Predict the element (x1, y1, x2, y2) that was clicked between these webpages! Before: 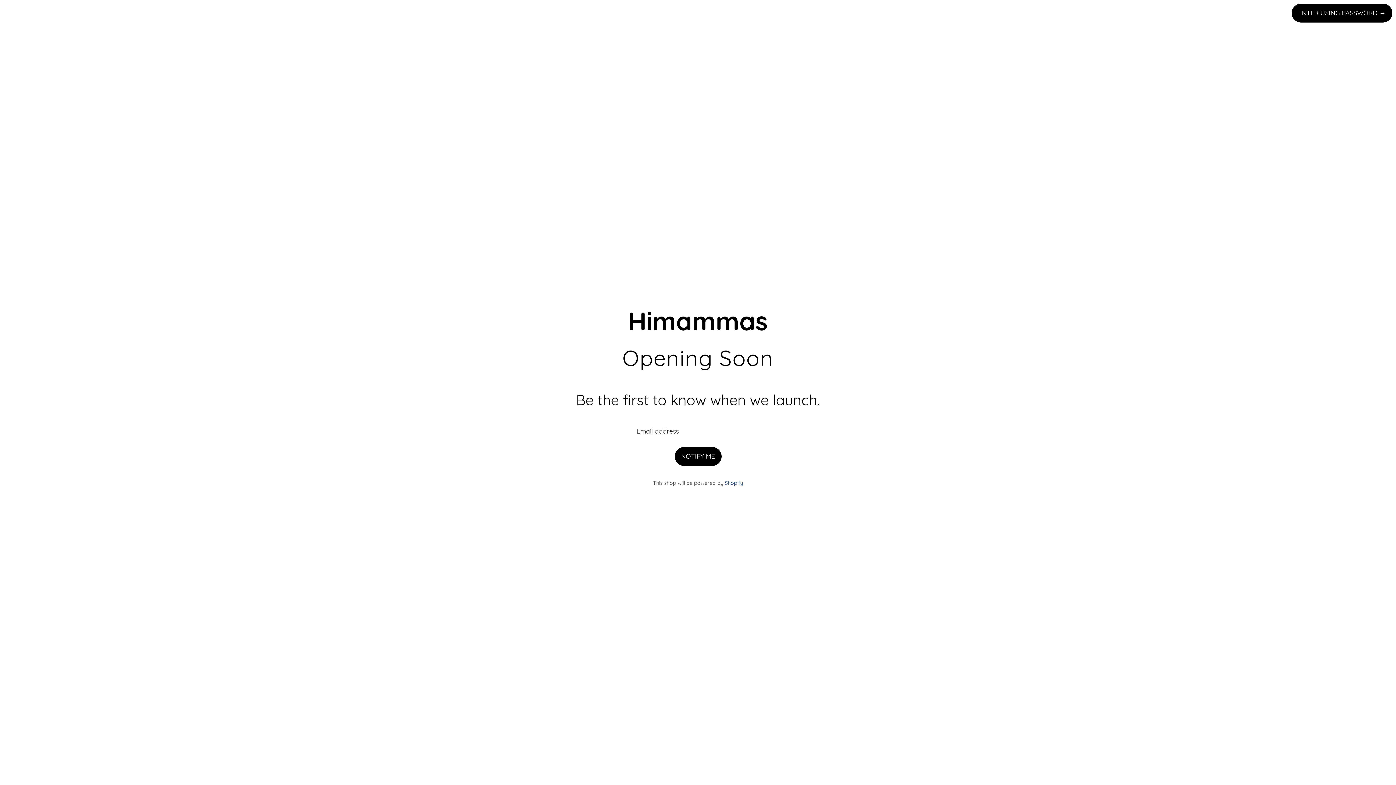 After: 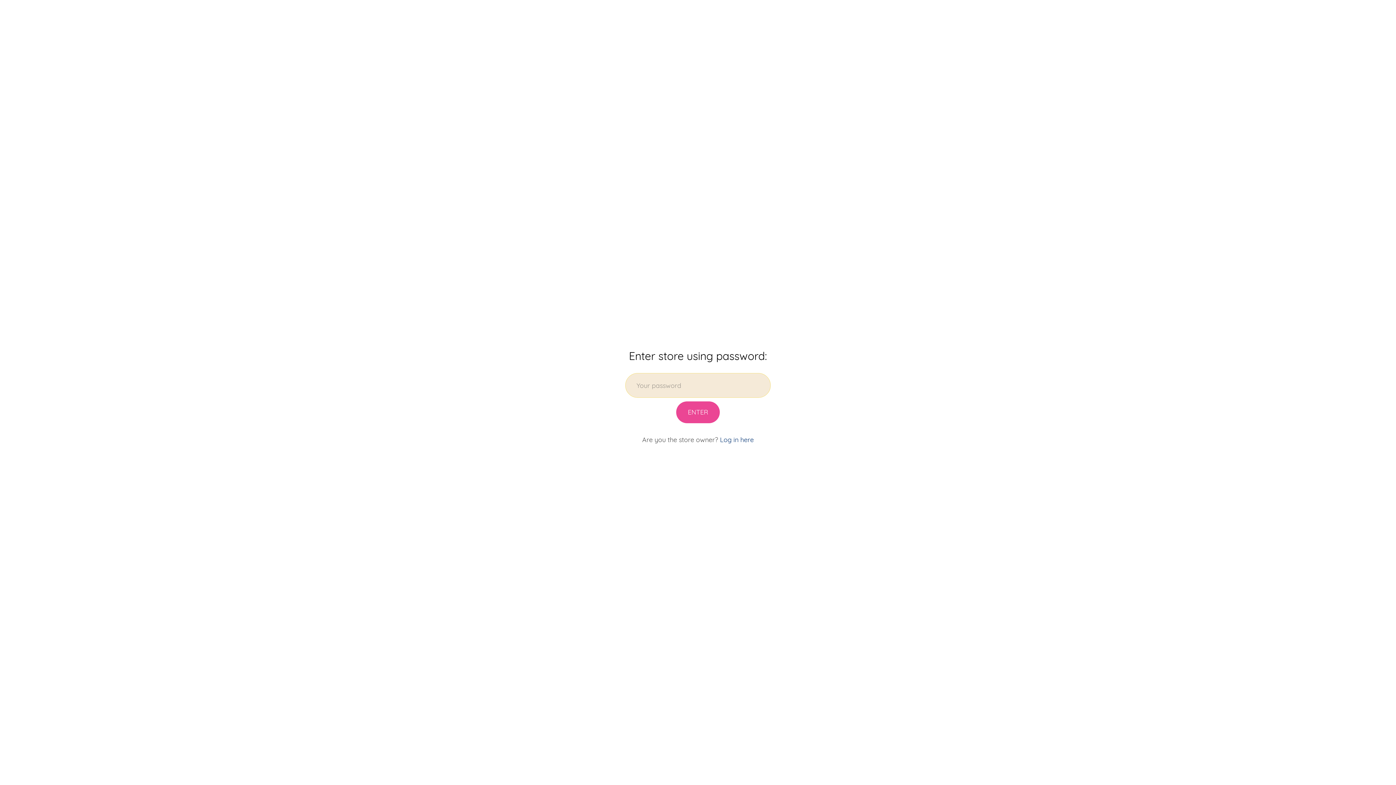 Action: label: ENTER USING PASSWORD → bbox: (1292, 3, 1392, 22)